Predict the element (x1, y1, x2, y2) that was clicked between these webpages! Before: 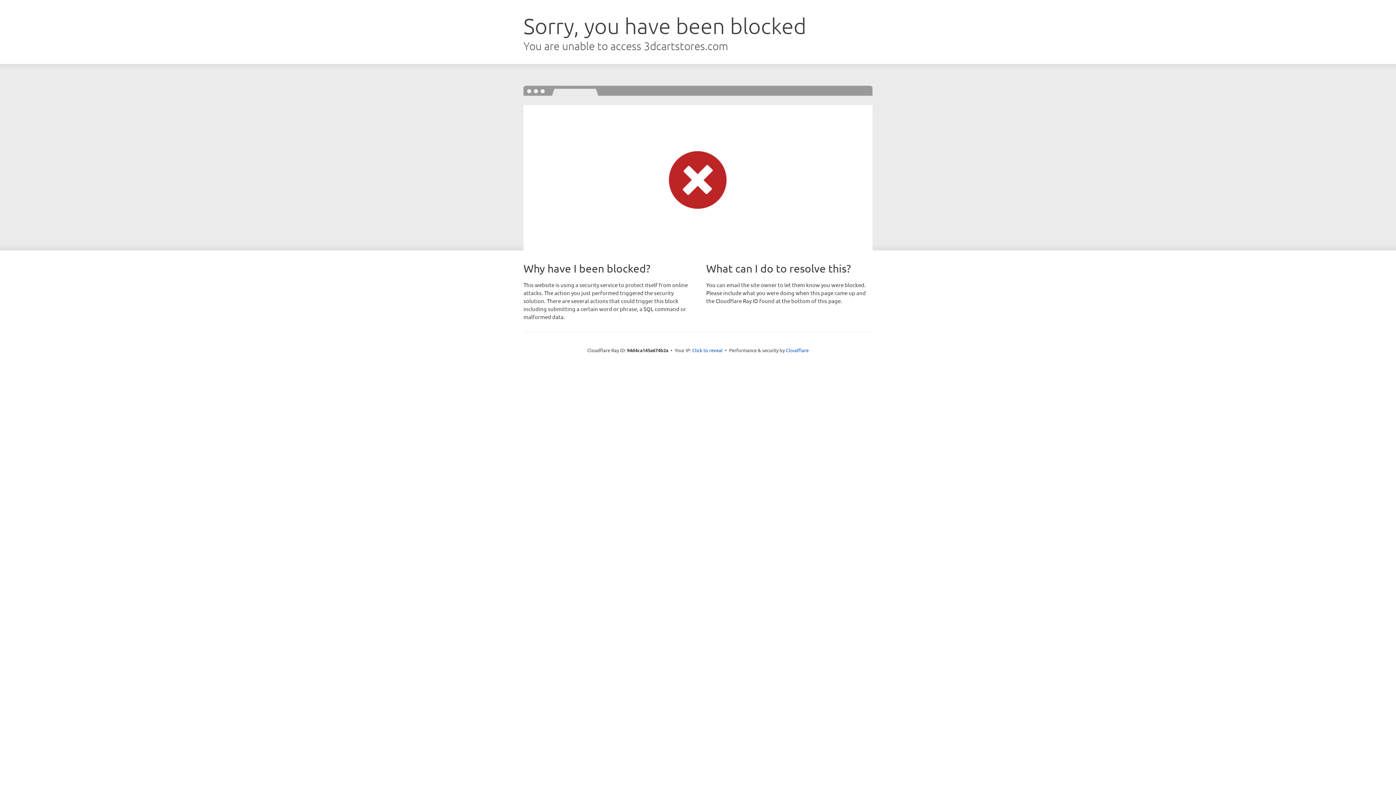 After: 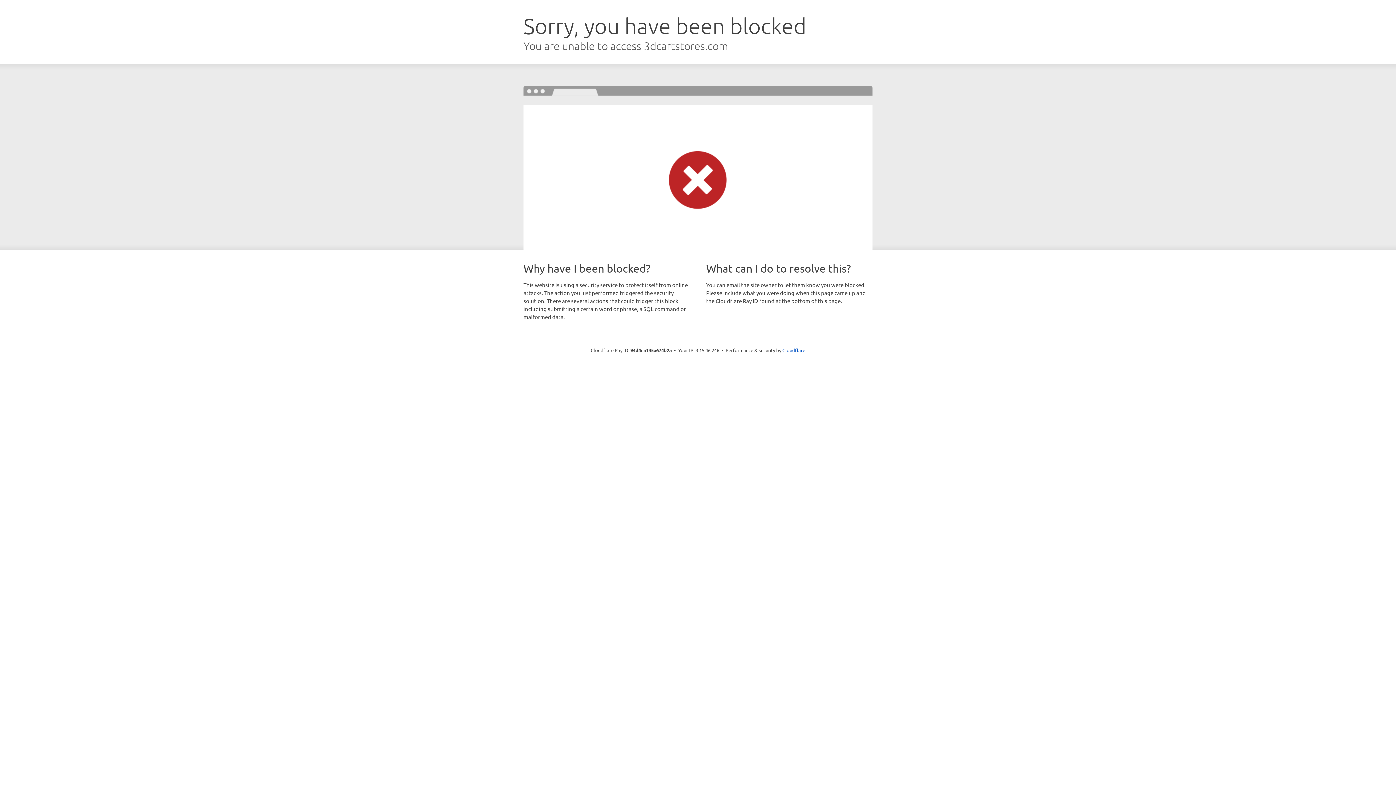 Action: bbox: (692, 346, 722, 353) label: Click to reveal